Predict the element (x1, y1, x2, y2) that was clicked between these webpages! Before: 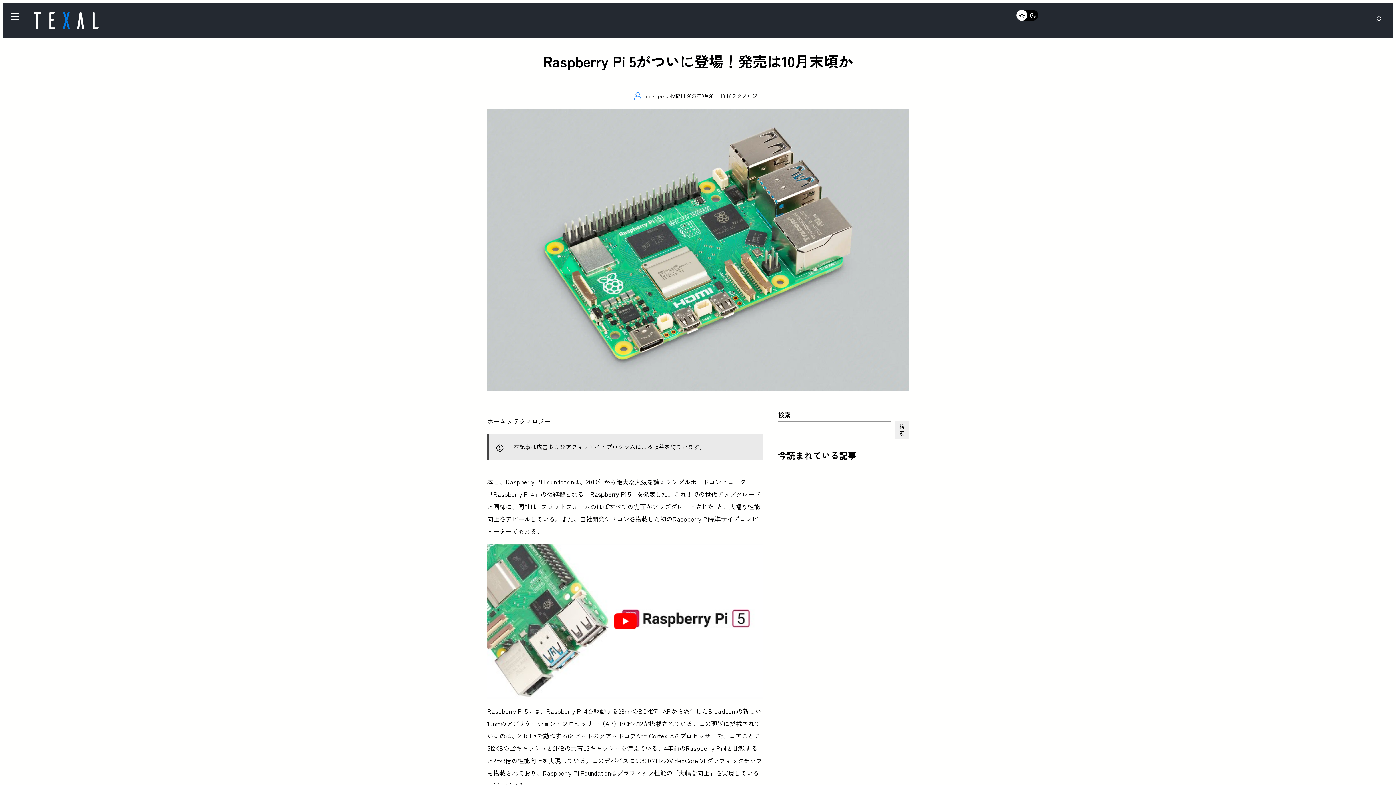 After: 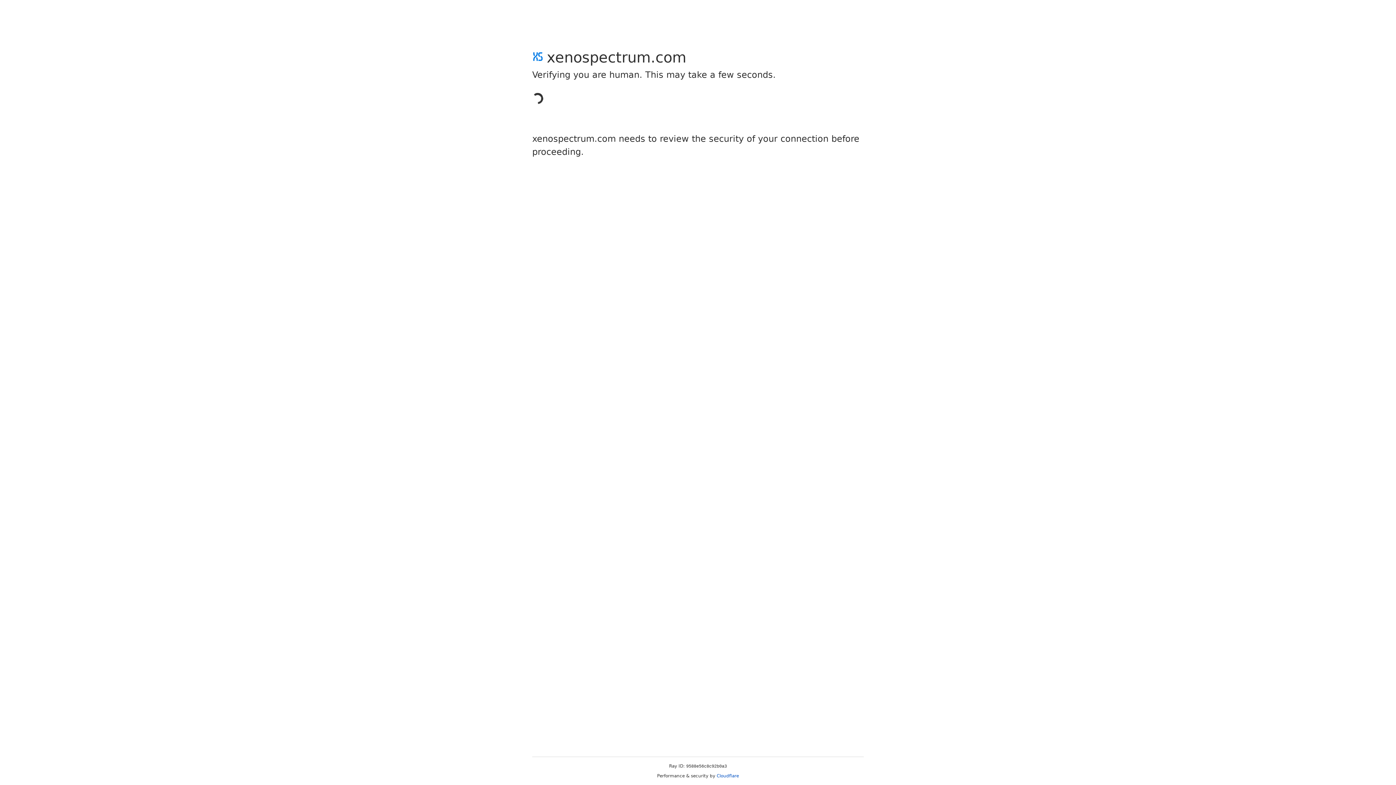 Action: label: ホーム bbox: (487, 416, 505, 425)